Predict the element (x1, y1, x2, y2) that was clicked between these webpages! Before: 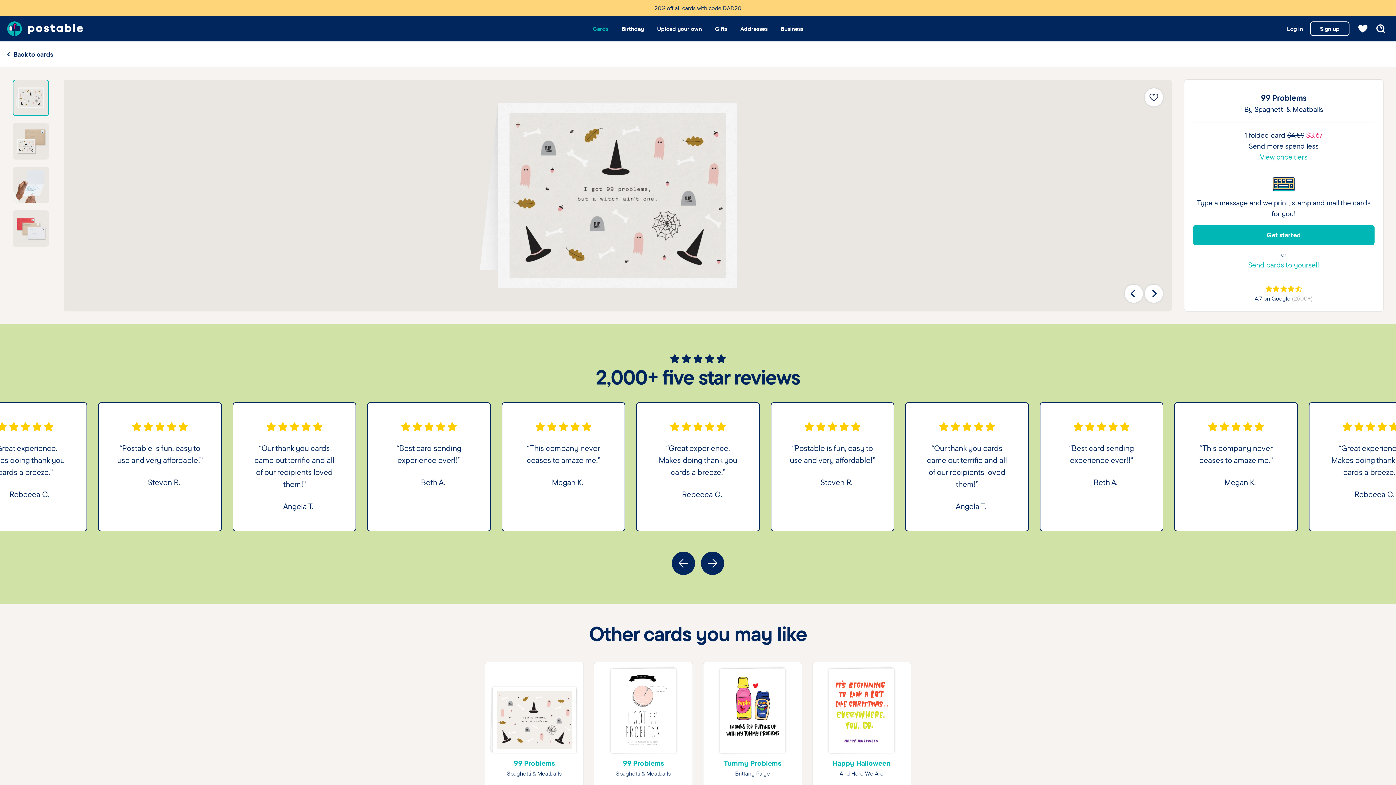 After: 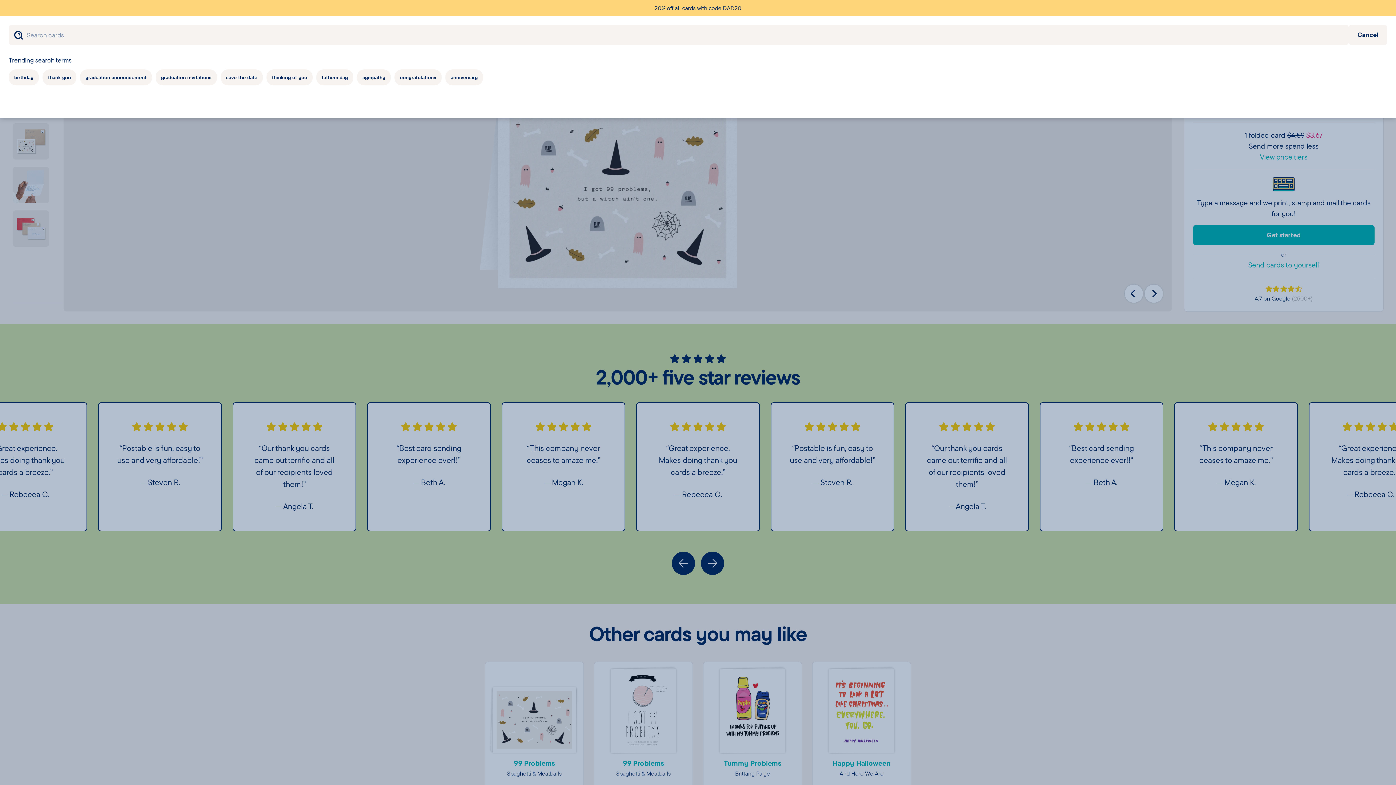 Action: bbox: (1373, 20, 1389, 36)